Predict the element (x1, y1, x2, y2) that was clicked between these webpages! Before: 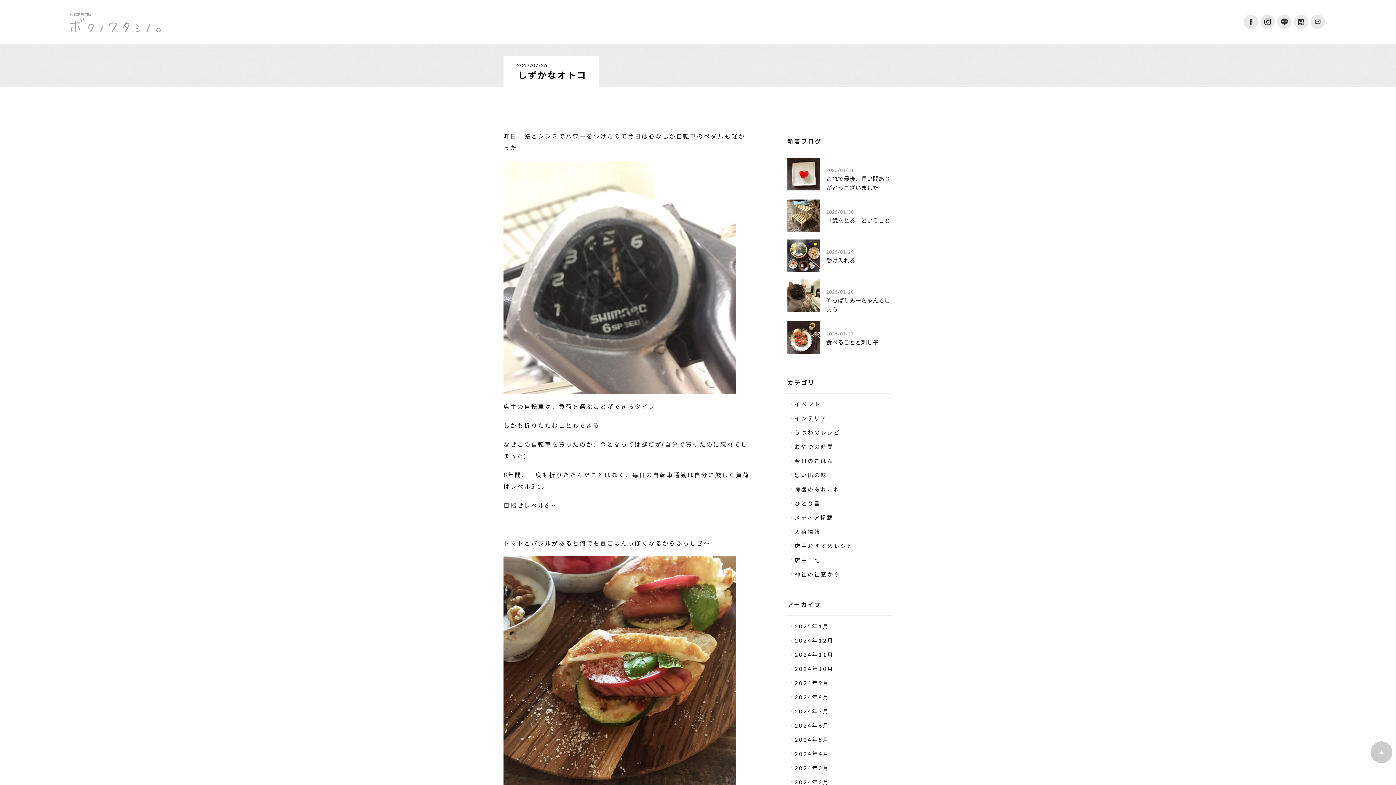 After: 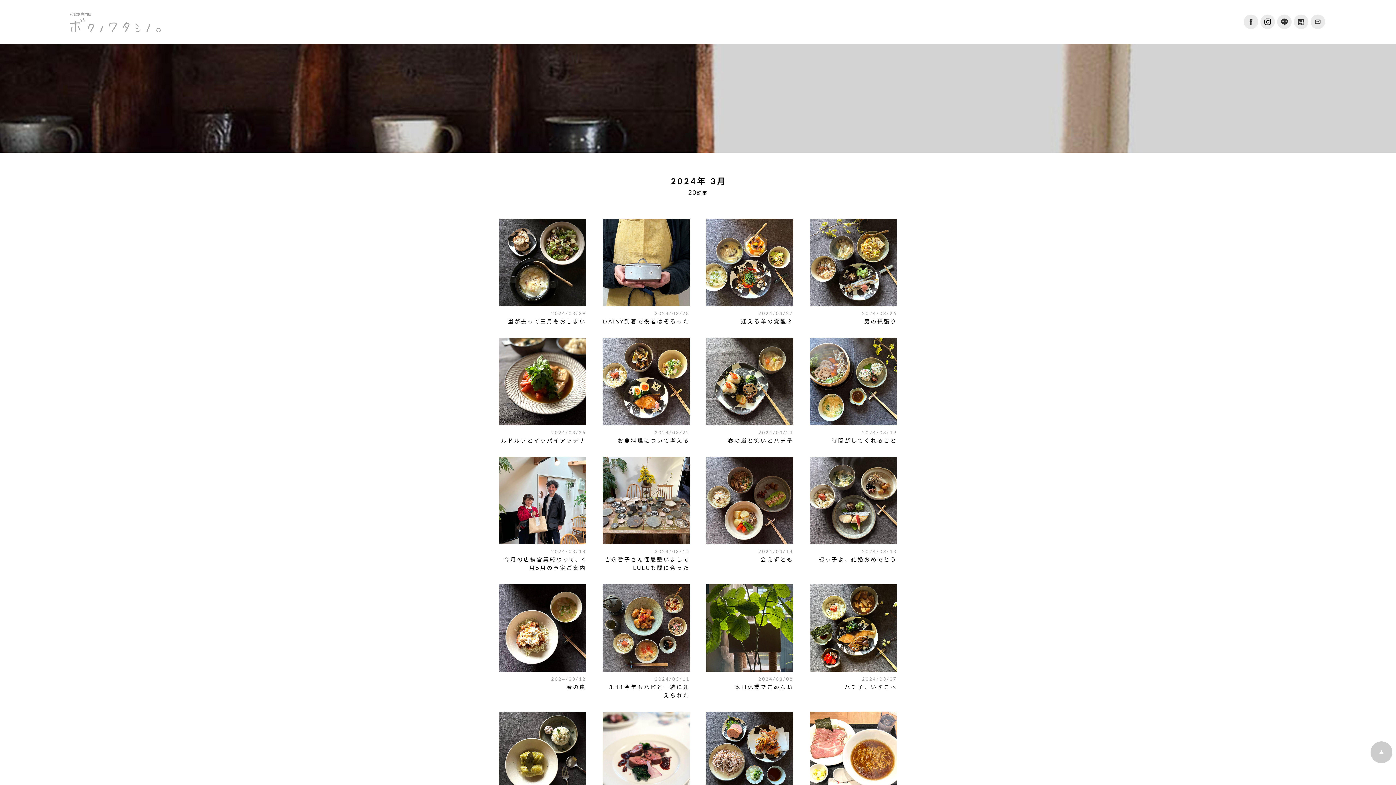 Action: label: 2024年3月 bbox: (787, 761, 890, 775)